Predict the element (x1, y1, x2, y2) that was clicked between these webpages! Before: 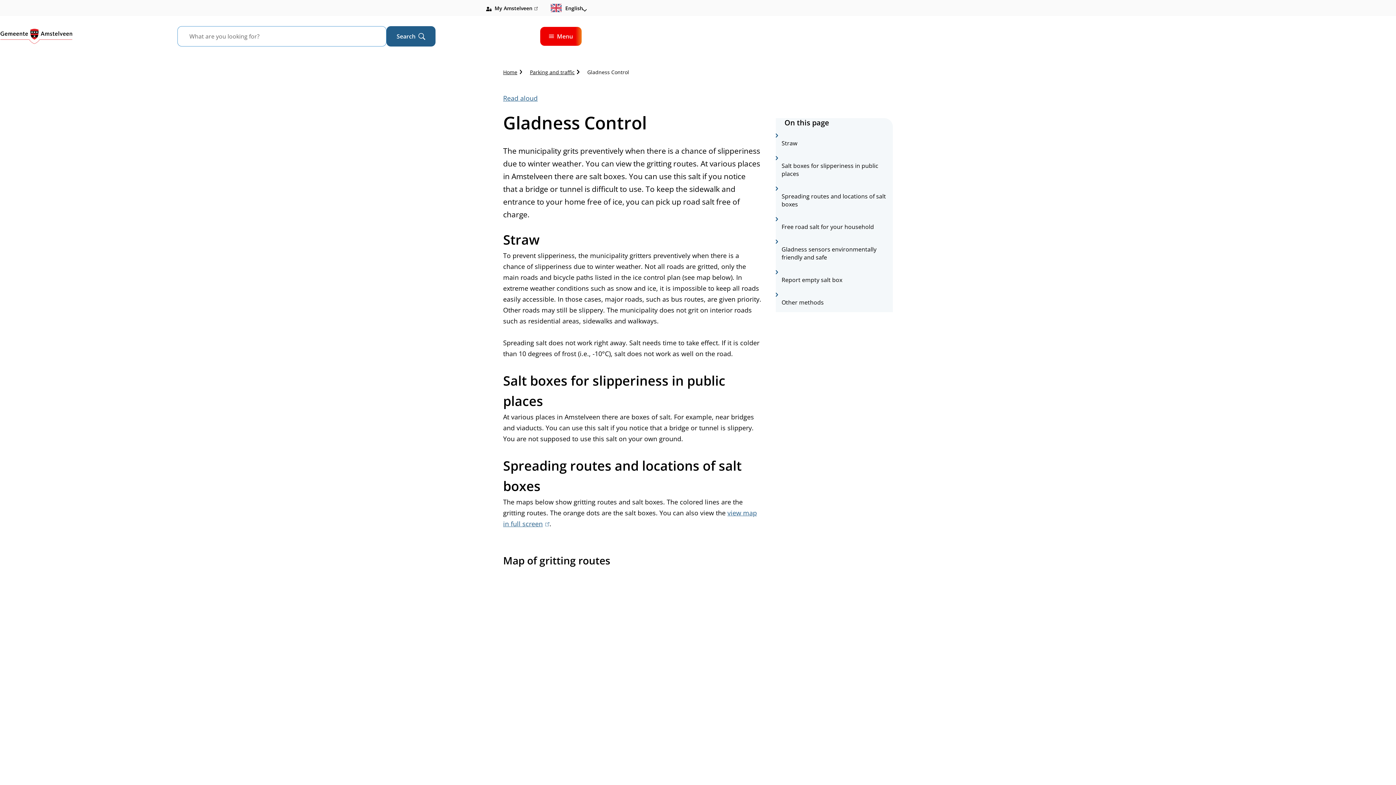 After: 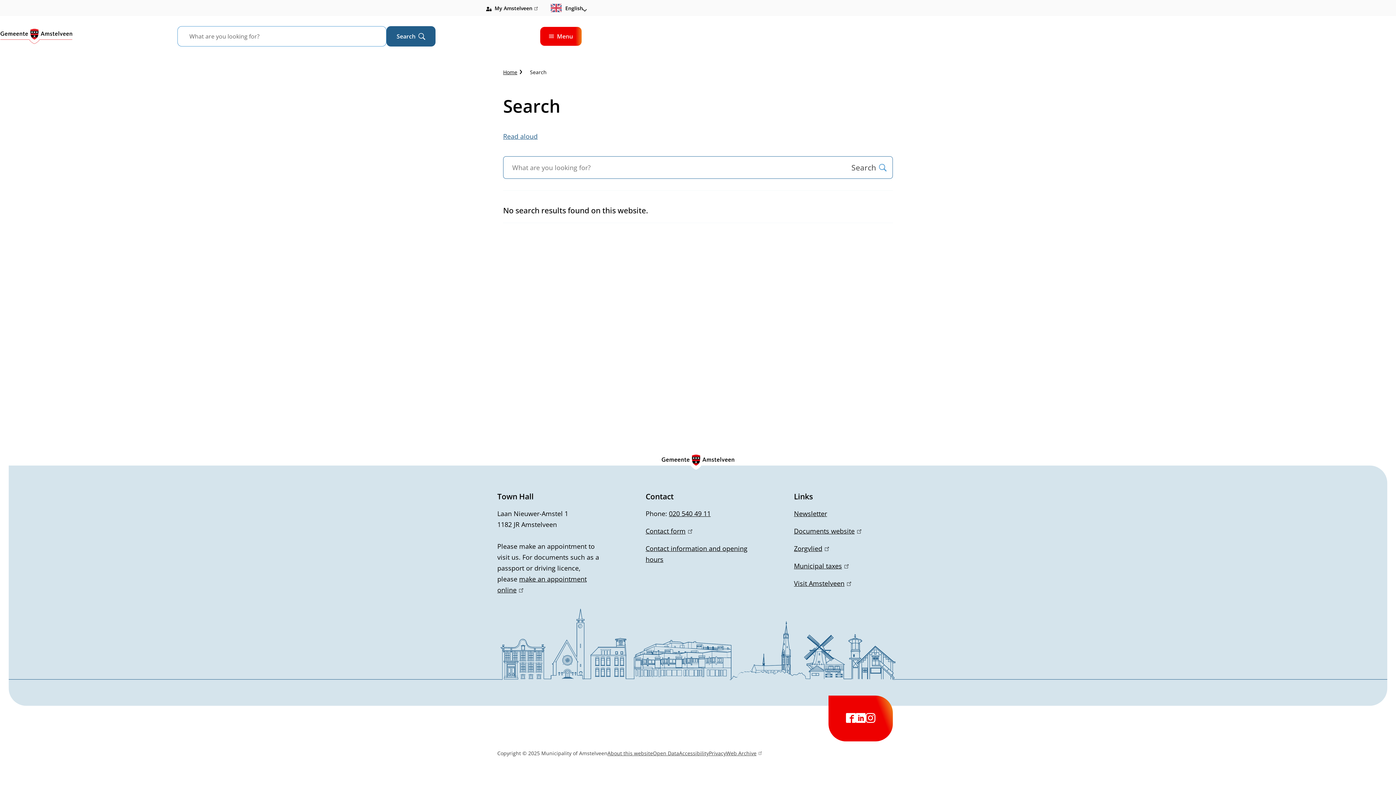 Action: bbox: (386, 26, 435, 46) label: Open
Search